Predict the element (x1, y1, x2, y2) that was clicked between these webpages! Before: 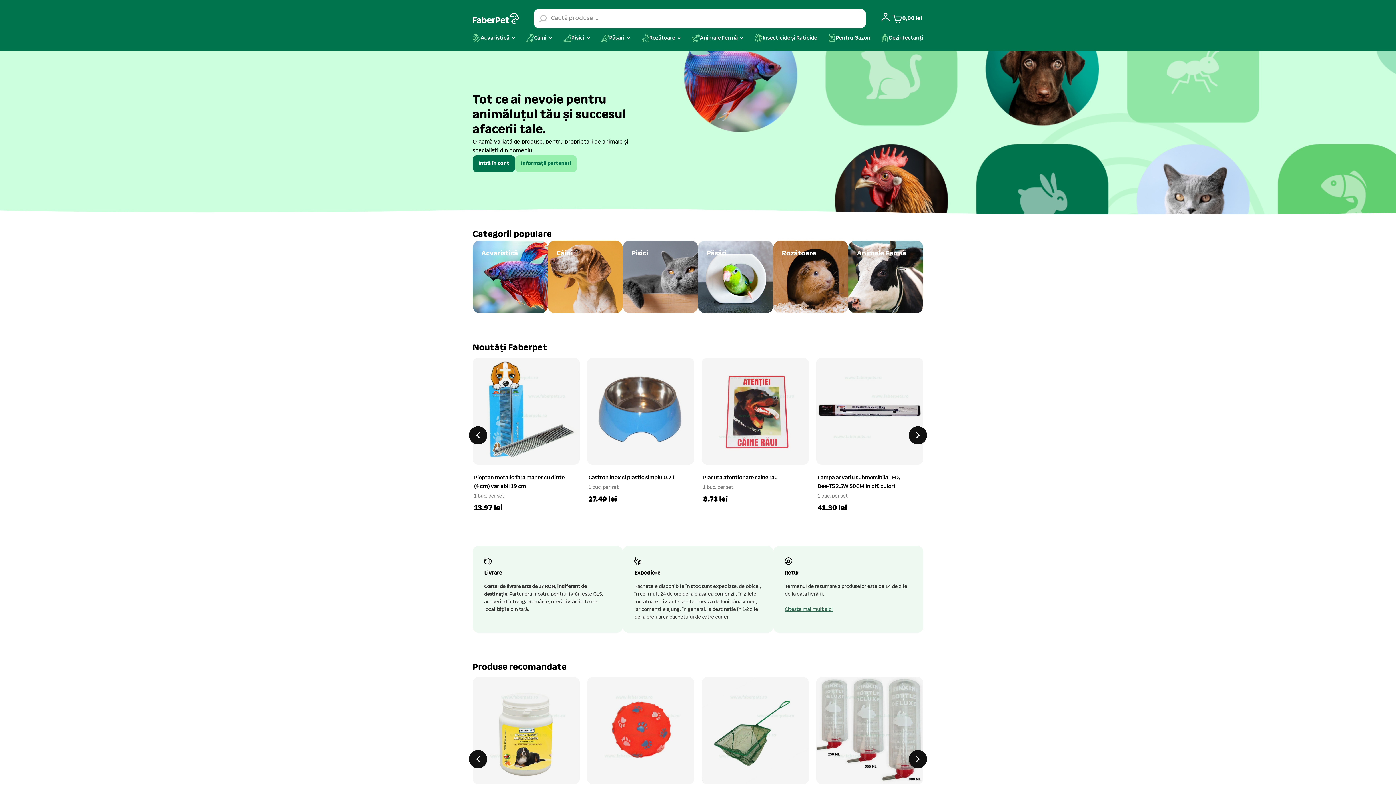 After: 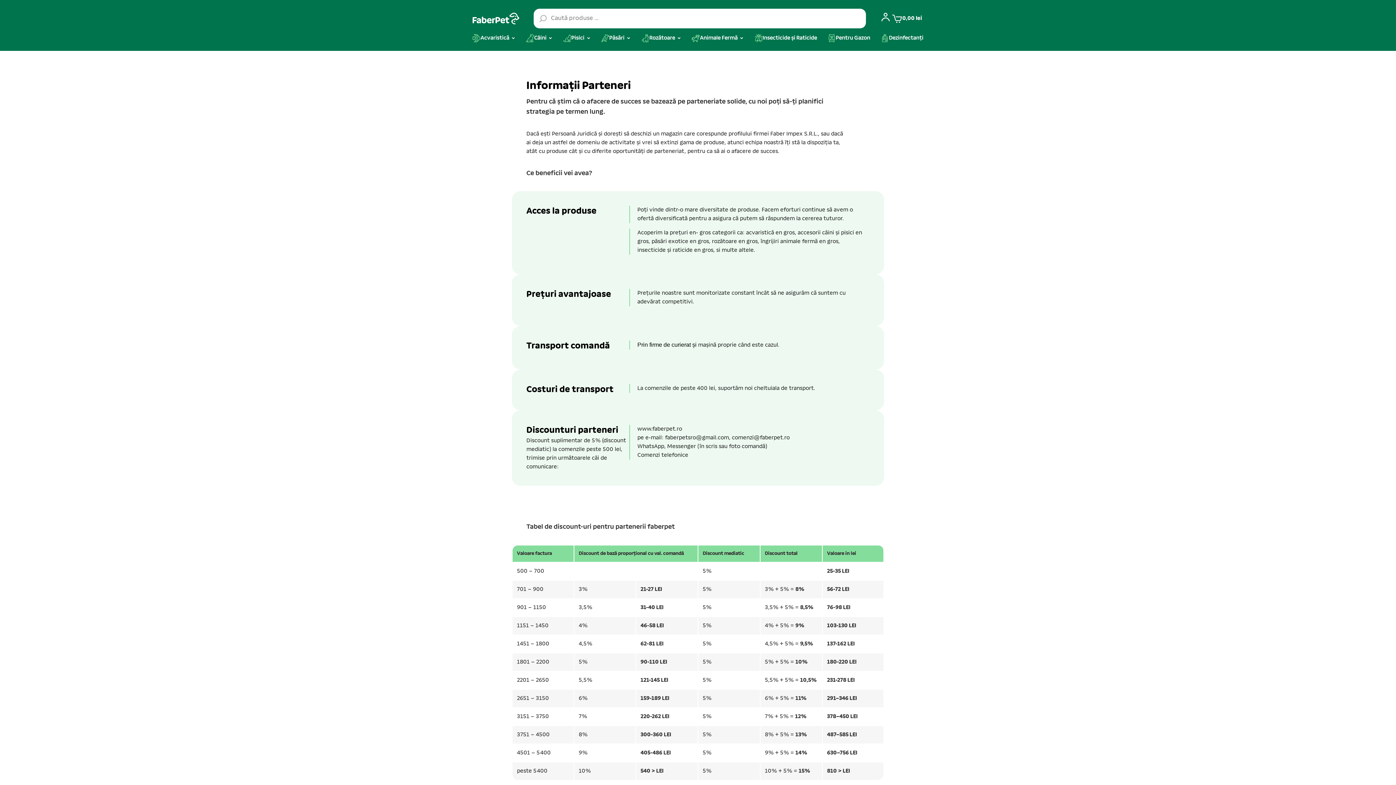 Action: label: Informații parteneri bbox: (515, 155, 577, 172)